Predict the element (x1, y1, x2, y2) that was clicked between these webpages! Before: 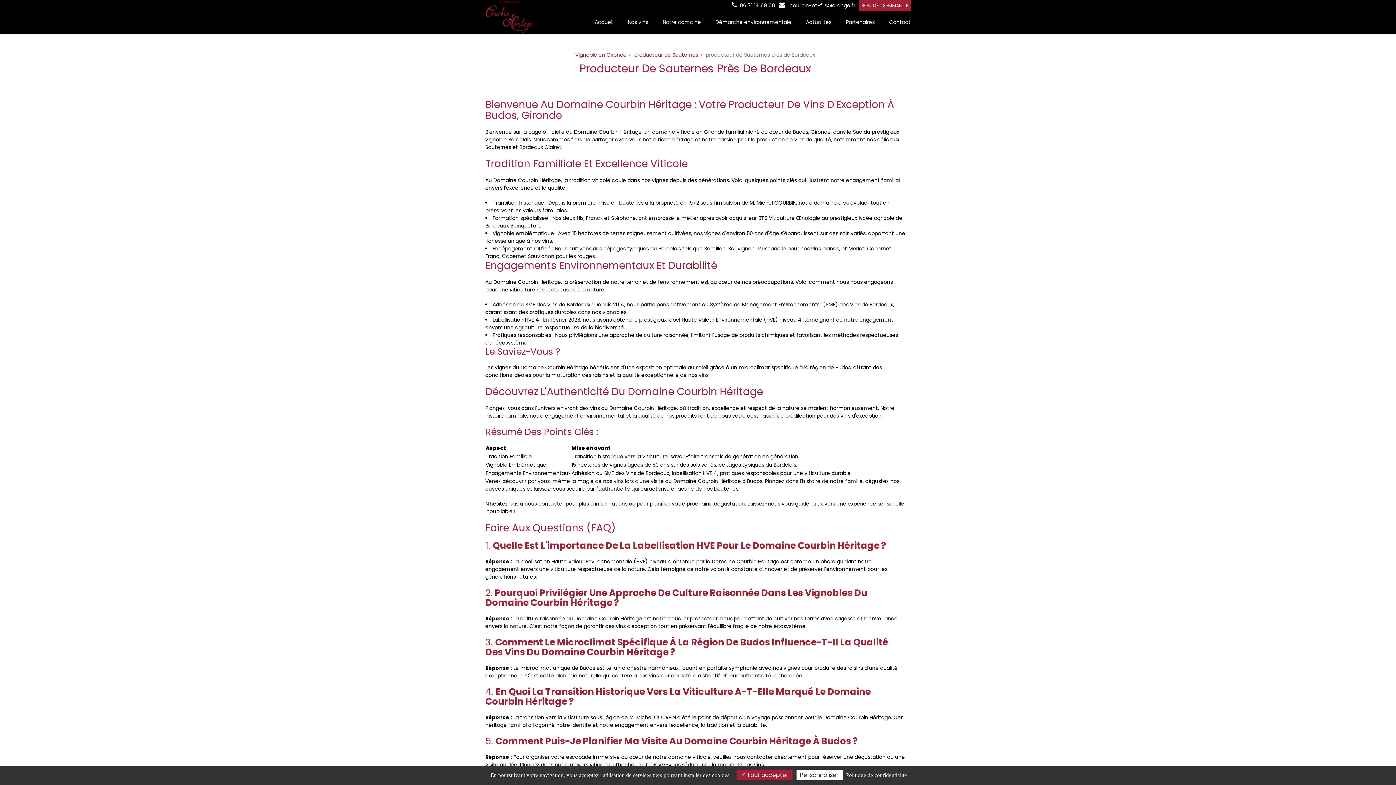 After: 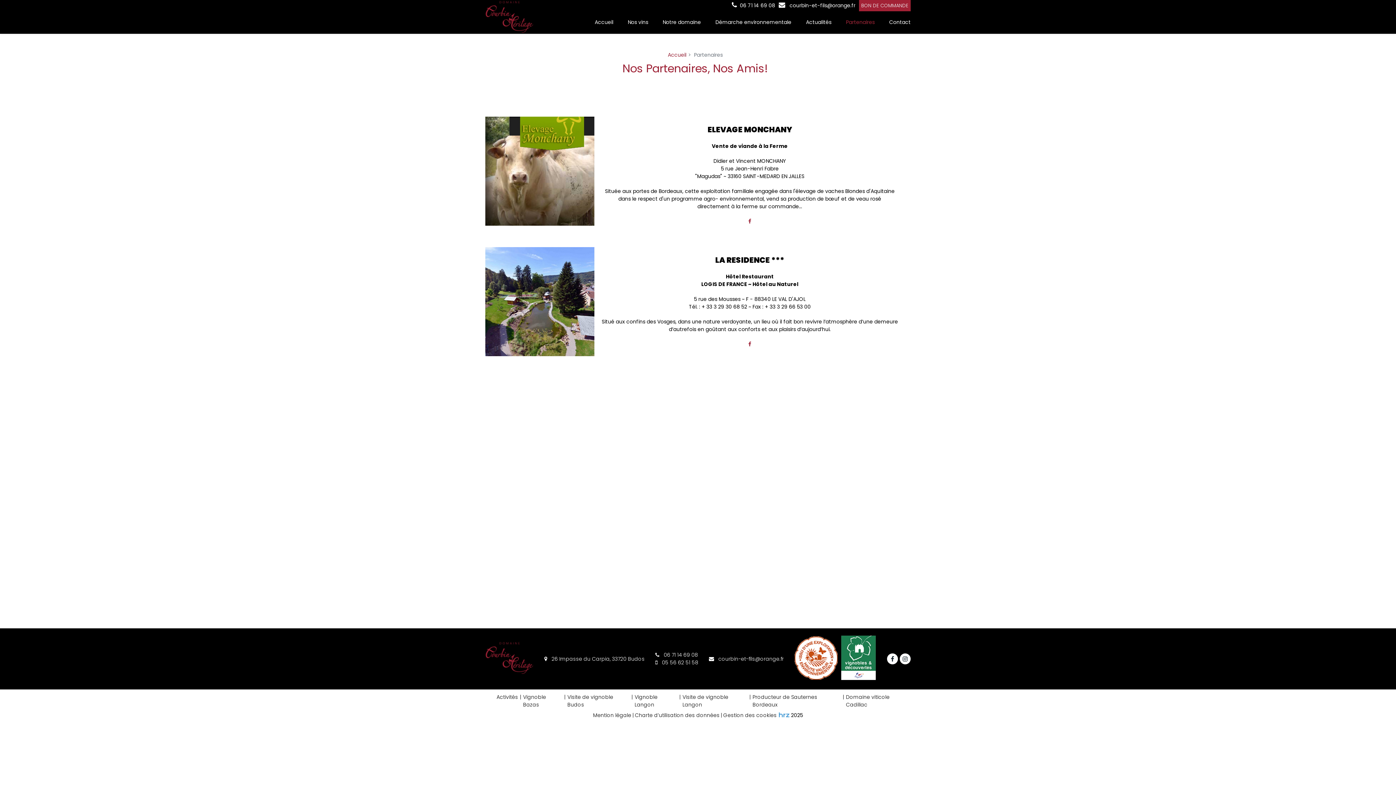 Action: label: Partenaires bbox: (838, 14, 882, 29)